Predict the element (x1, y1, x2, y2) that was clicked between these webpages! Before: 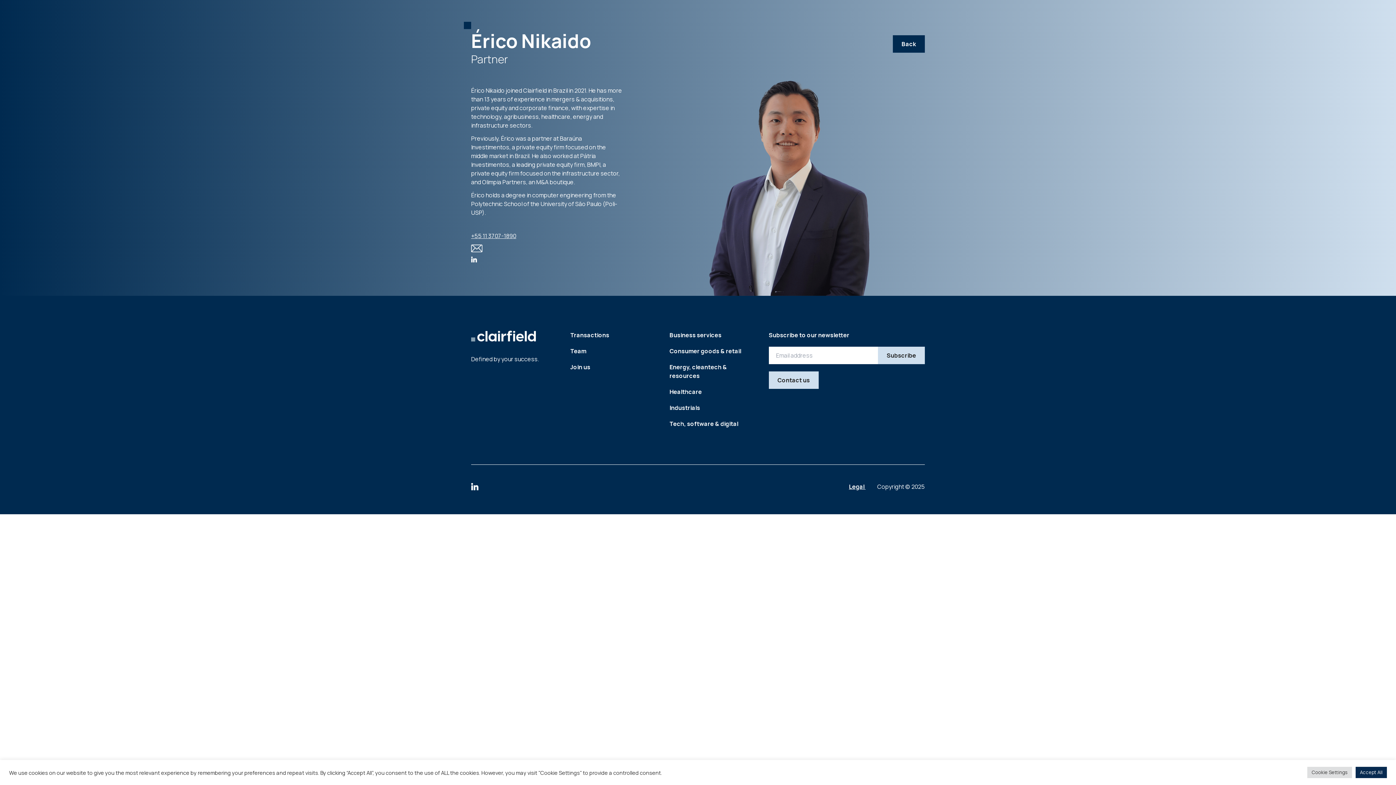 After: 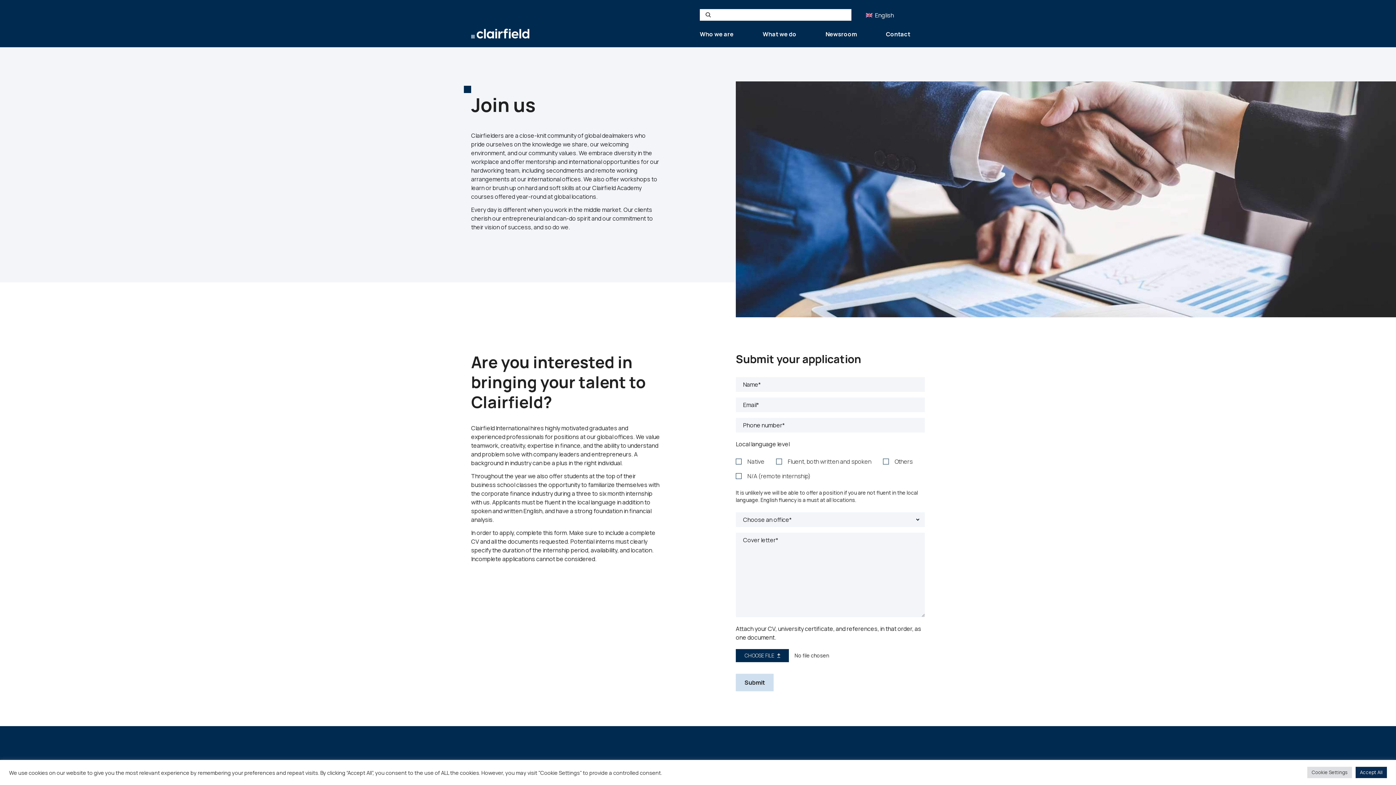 Action: label: Join us bbox: (570, 363, 590, 371)